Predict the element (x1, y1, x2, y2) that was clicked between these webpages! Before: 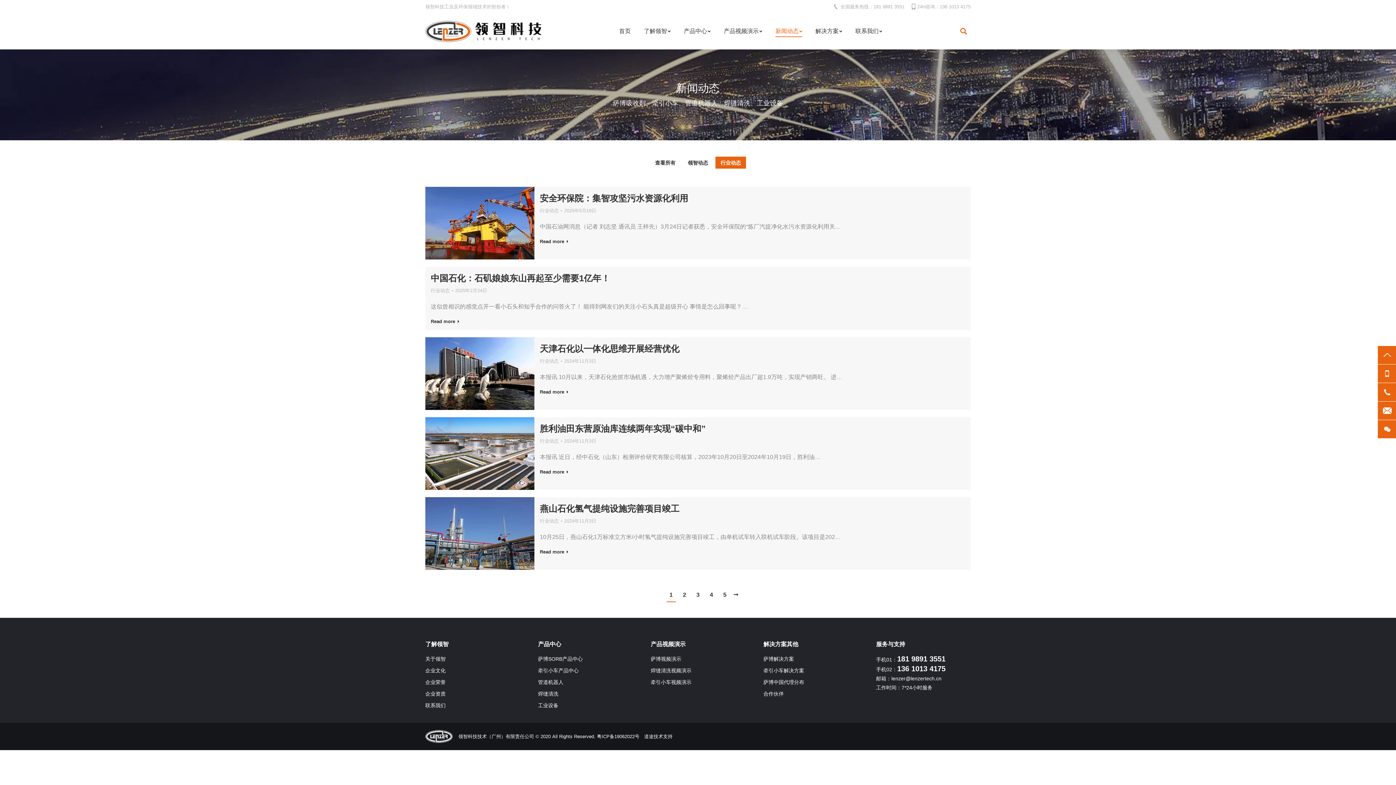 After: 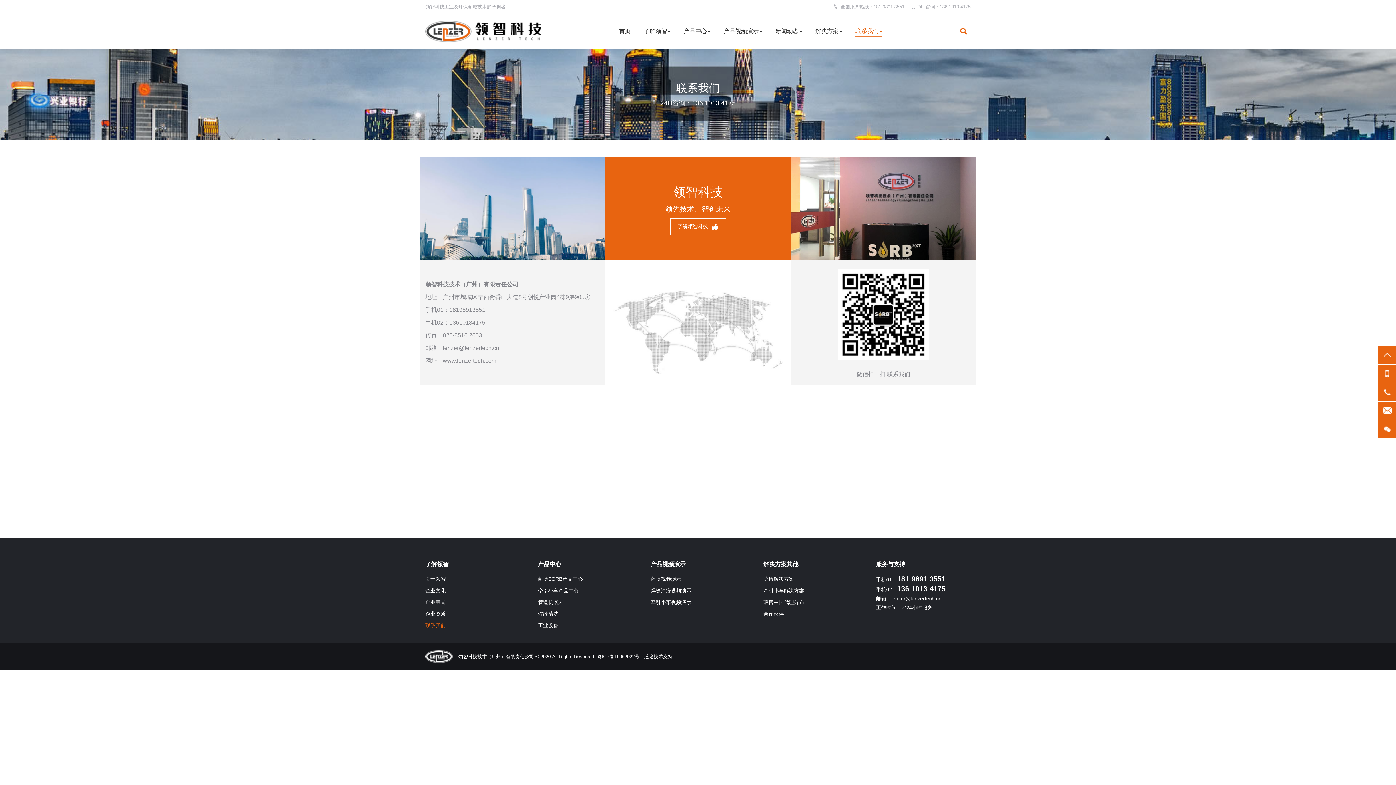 Action: label: 联系我们 bbox: (425, 701, 445, 710)